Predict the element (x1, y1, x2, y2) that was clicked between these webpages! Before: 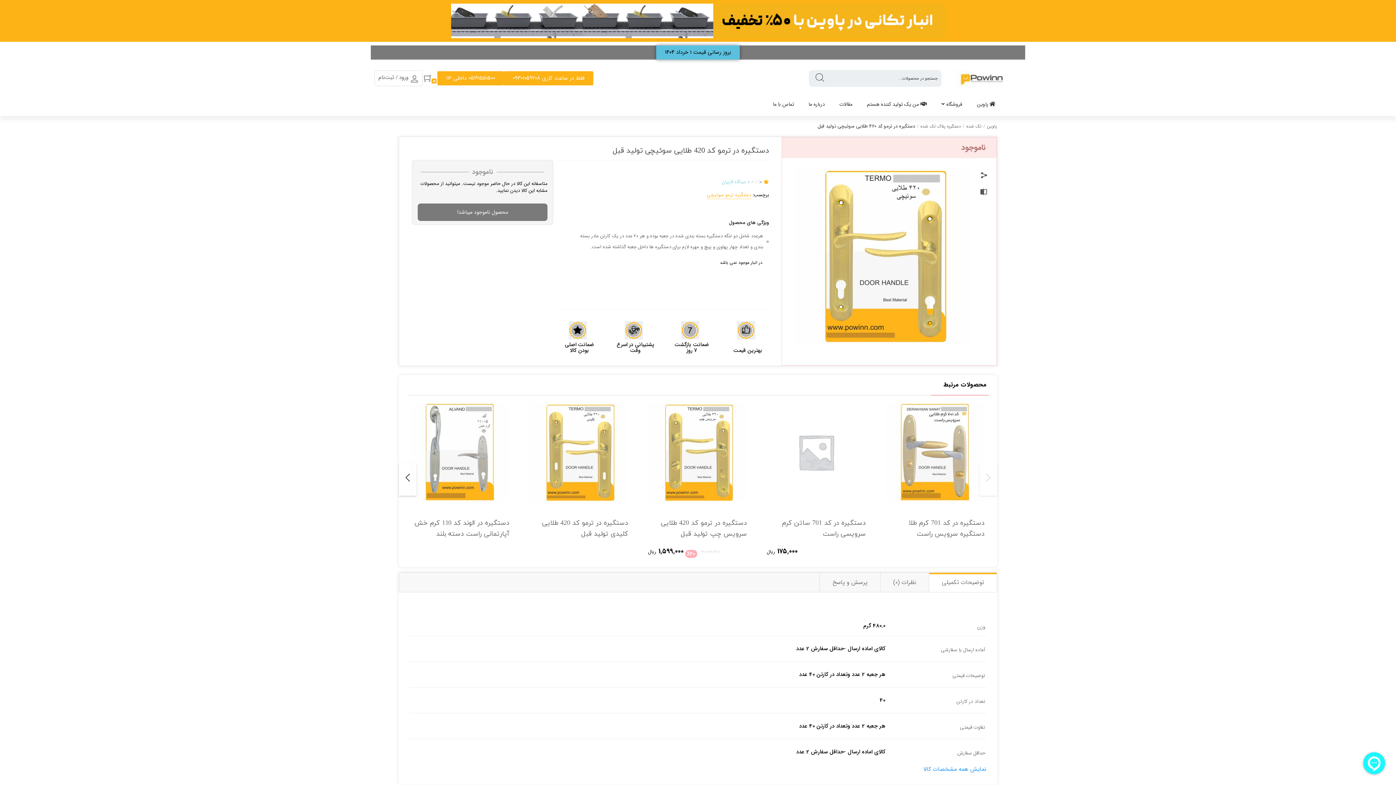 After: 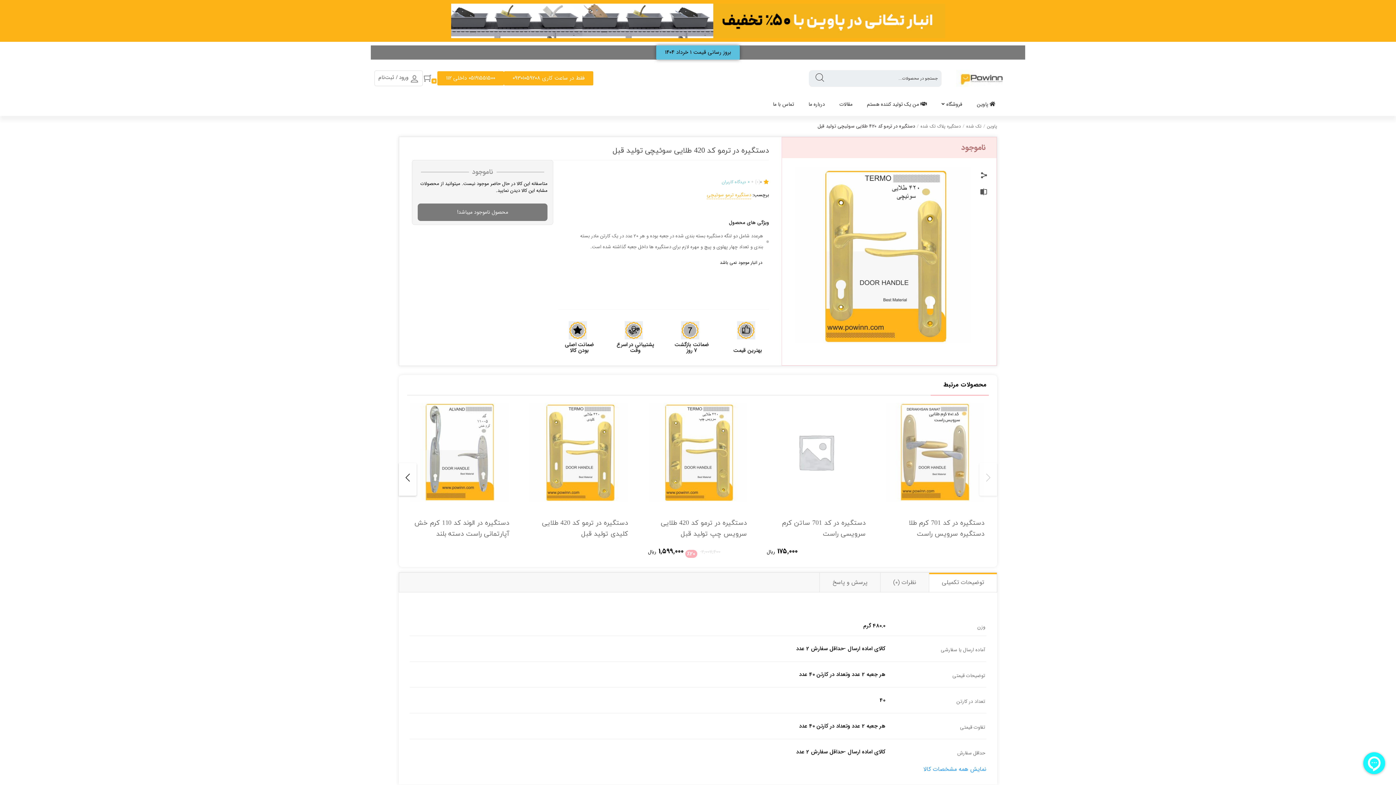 Action: bbox: (504, 71, 593, 85) label: فقط در ساعت کاری 09301059208